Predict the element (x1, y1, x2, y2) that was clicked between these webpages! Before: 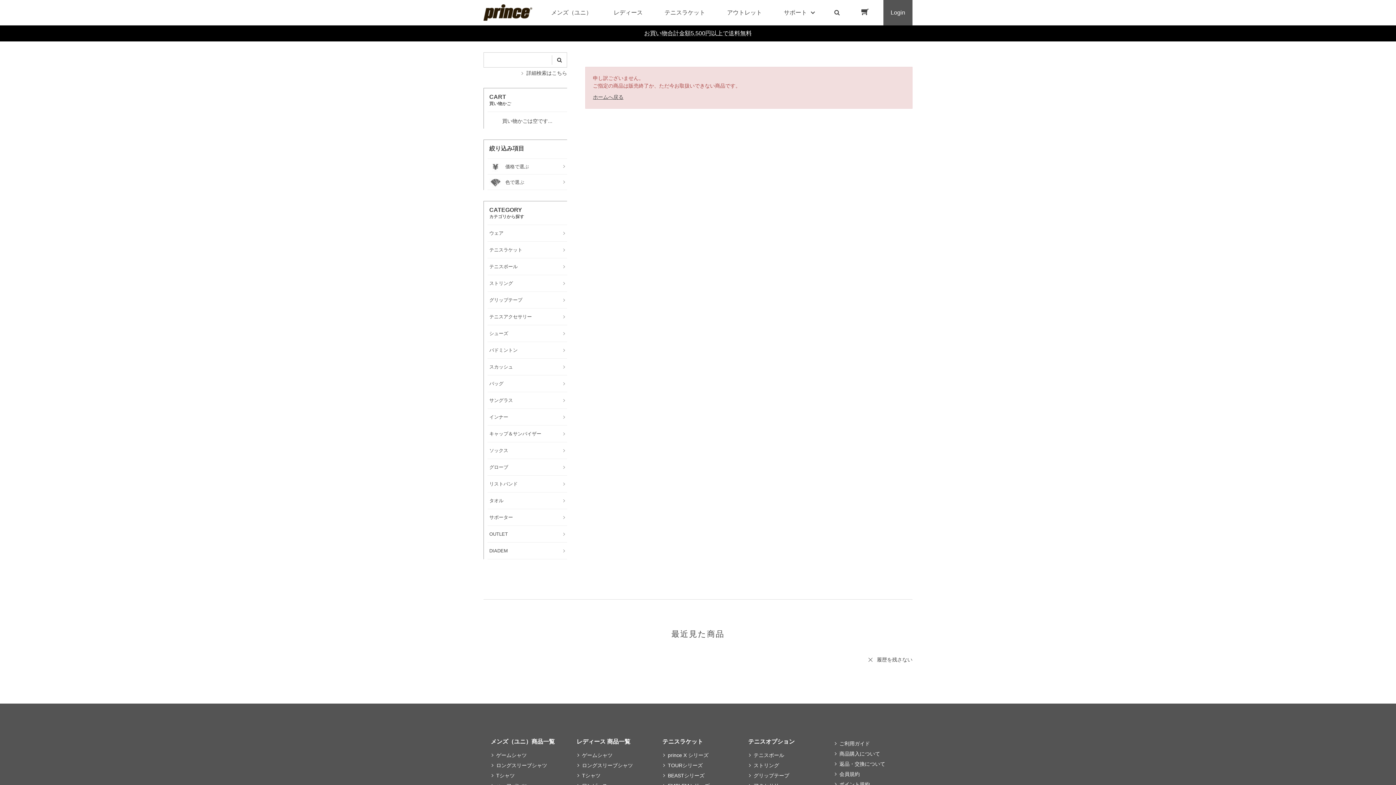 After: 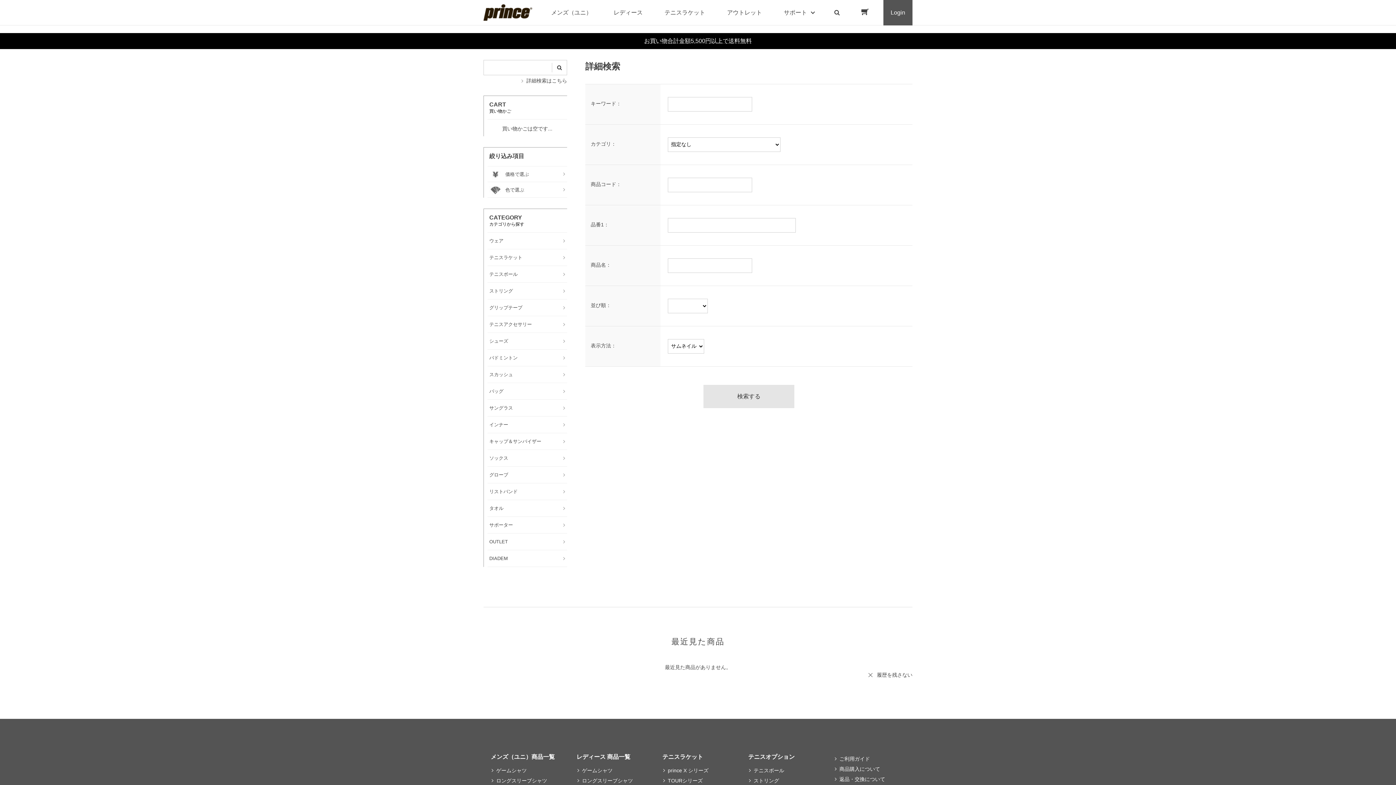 Action: bbox: (830, 0, 843, 25)